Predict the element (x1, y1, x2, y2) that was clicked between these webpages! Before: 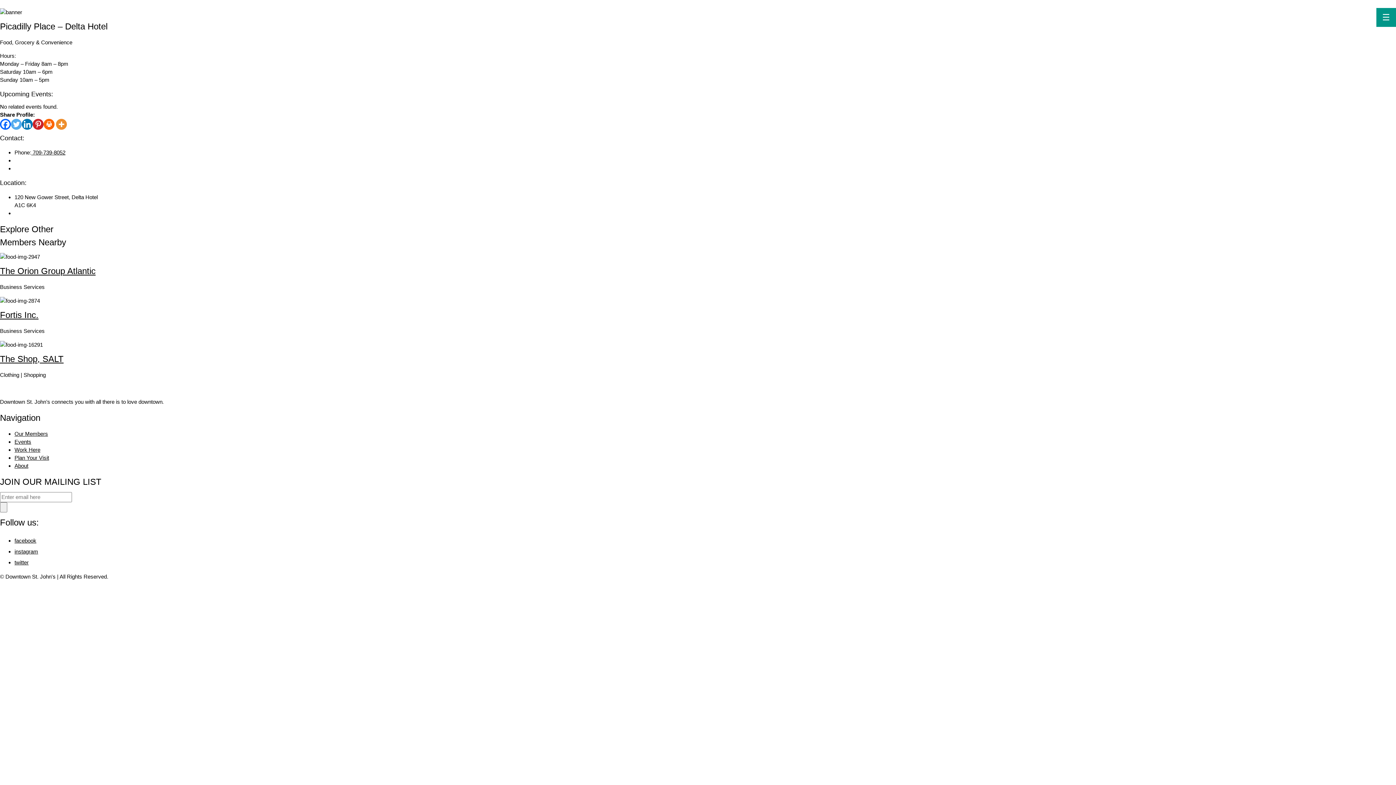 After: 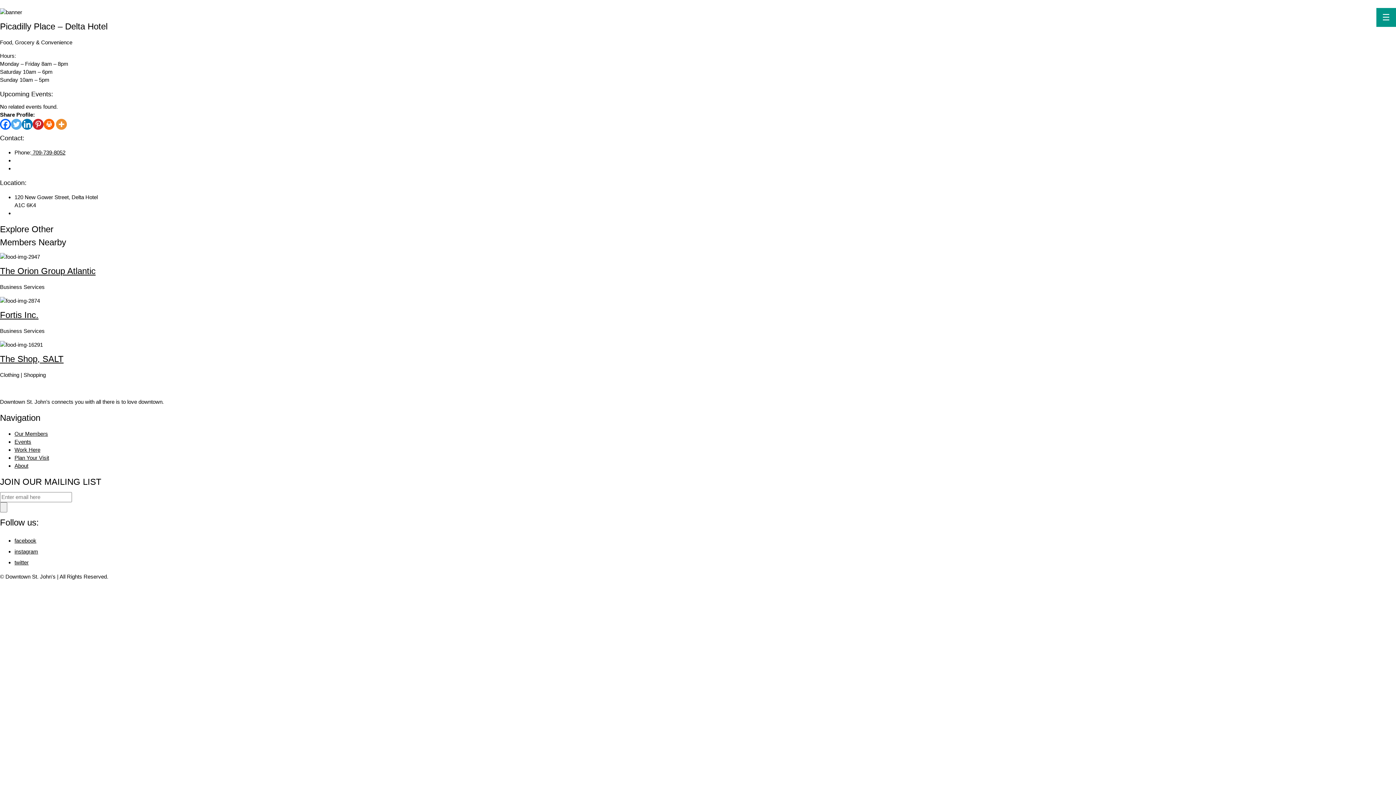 Action: bbox: (0, 118, 10, 129) label: Facebook